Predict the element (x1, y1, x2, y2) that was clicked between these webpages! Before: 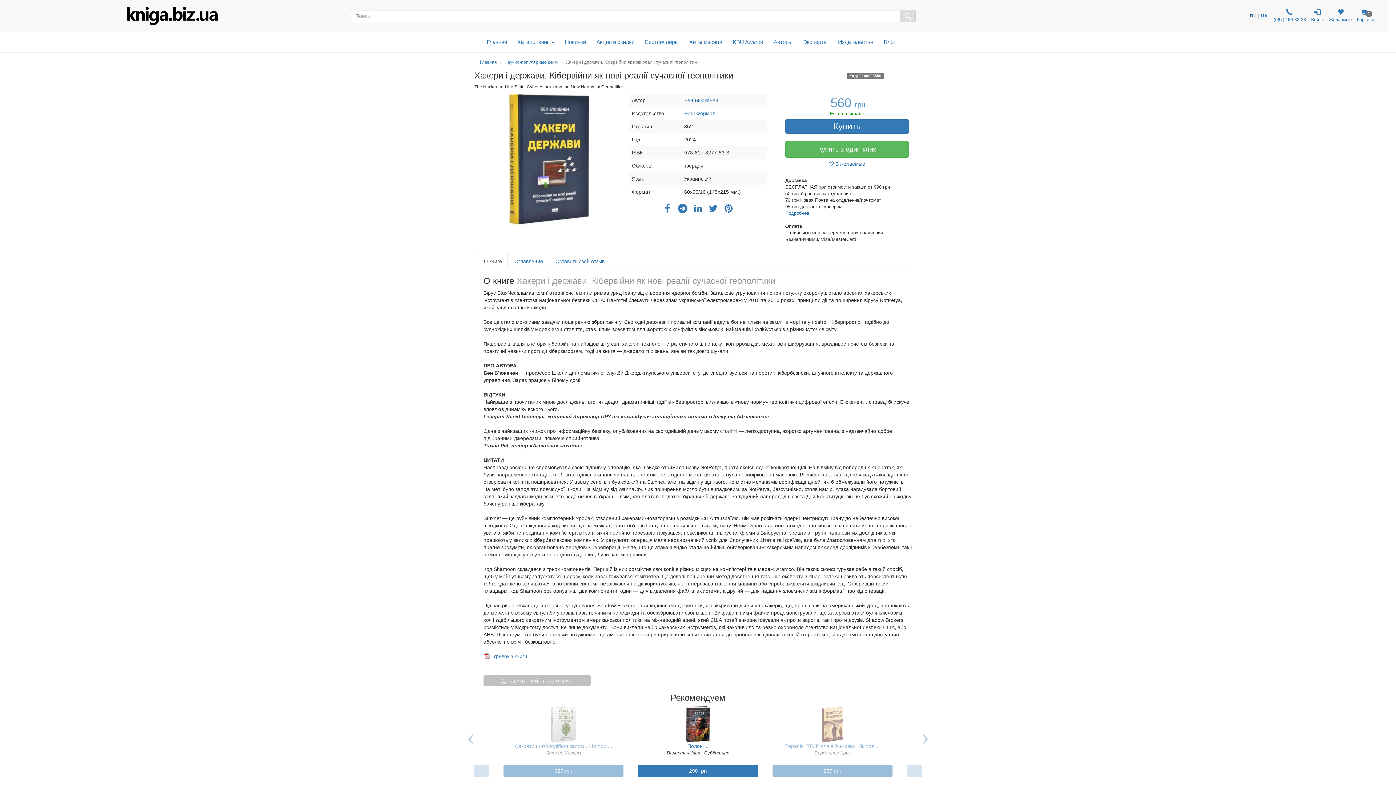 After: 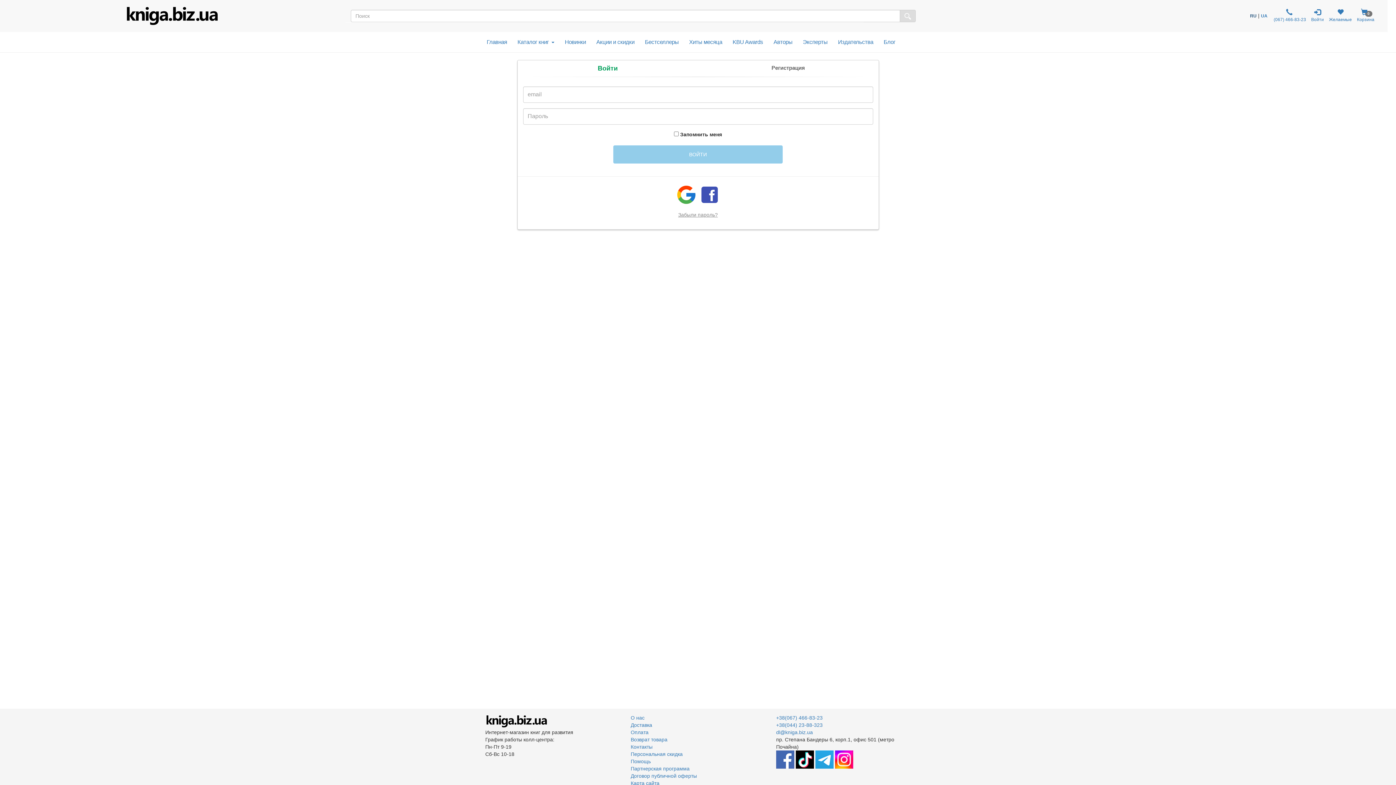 Action: label: 
Войти bbox: (1308, 8, 1326, 22)